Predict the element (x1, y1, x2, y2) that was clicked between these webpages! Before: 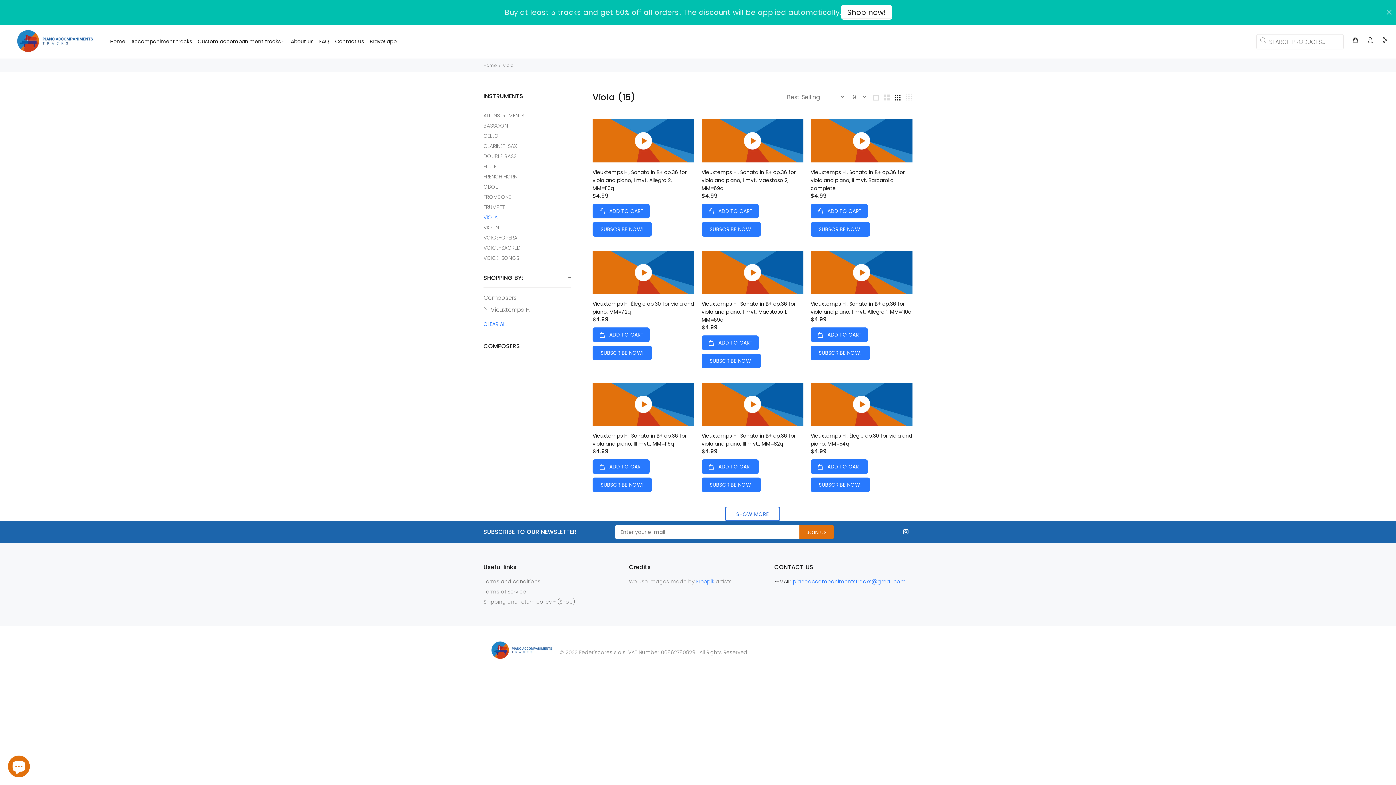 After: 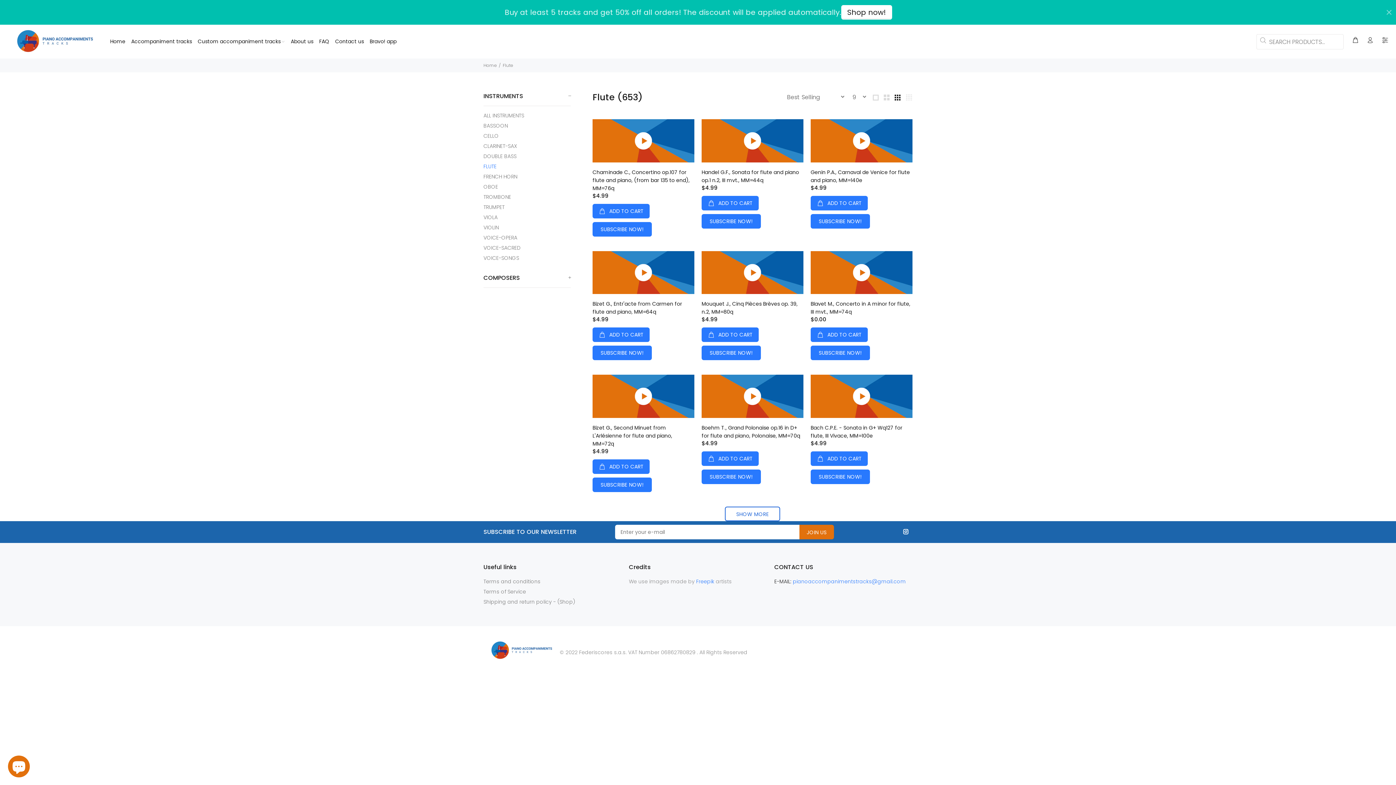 Action: label: FLUTE bbox: (483, 161, 570, 171)